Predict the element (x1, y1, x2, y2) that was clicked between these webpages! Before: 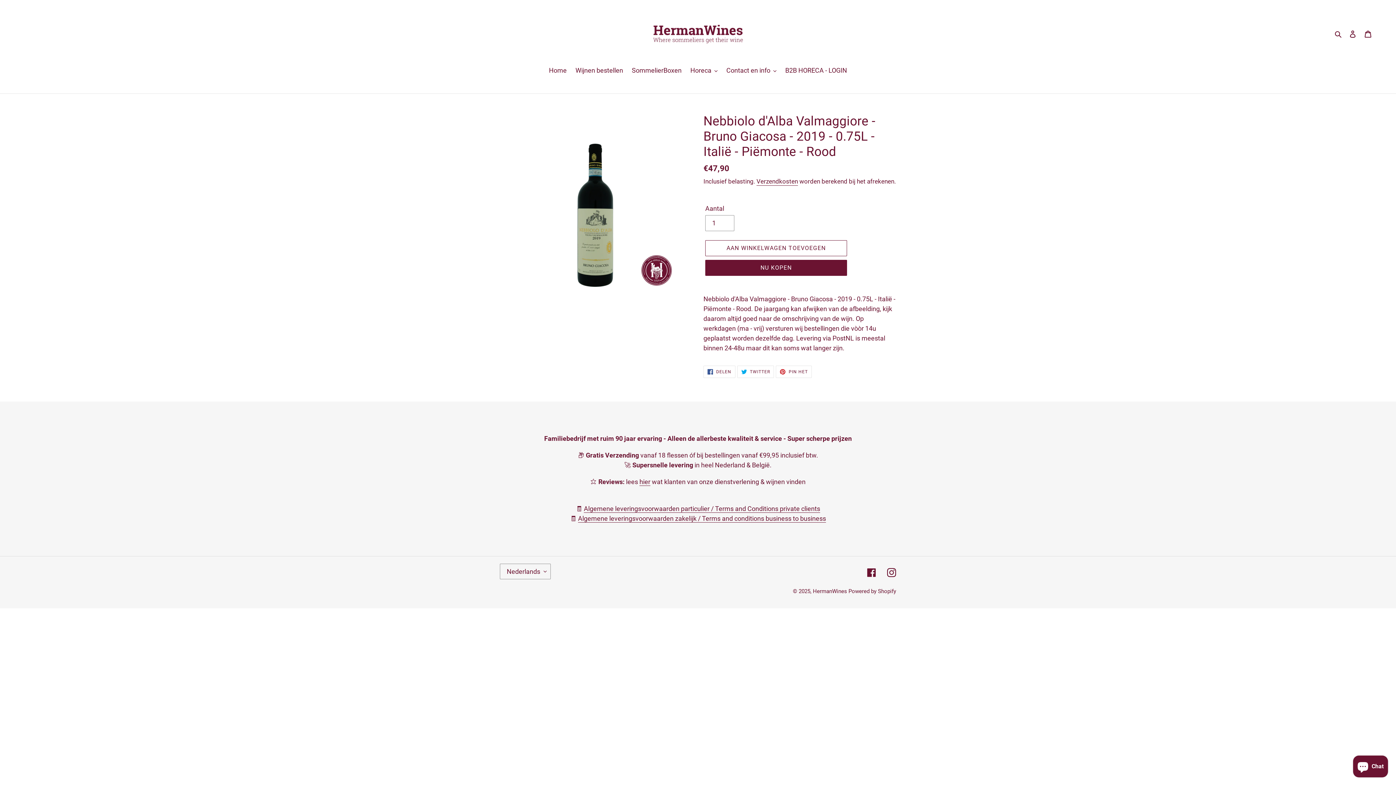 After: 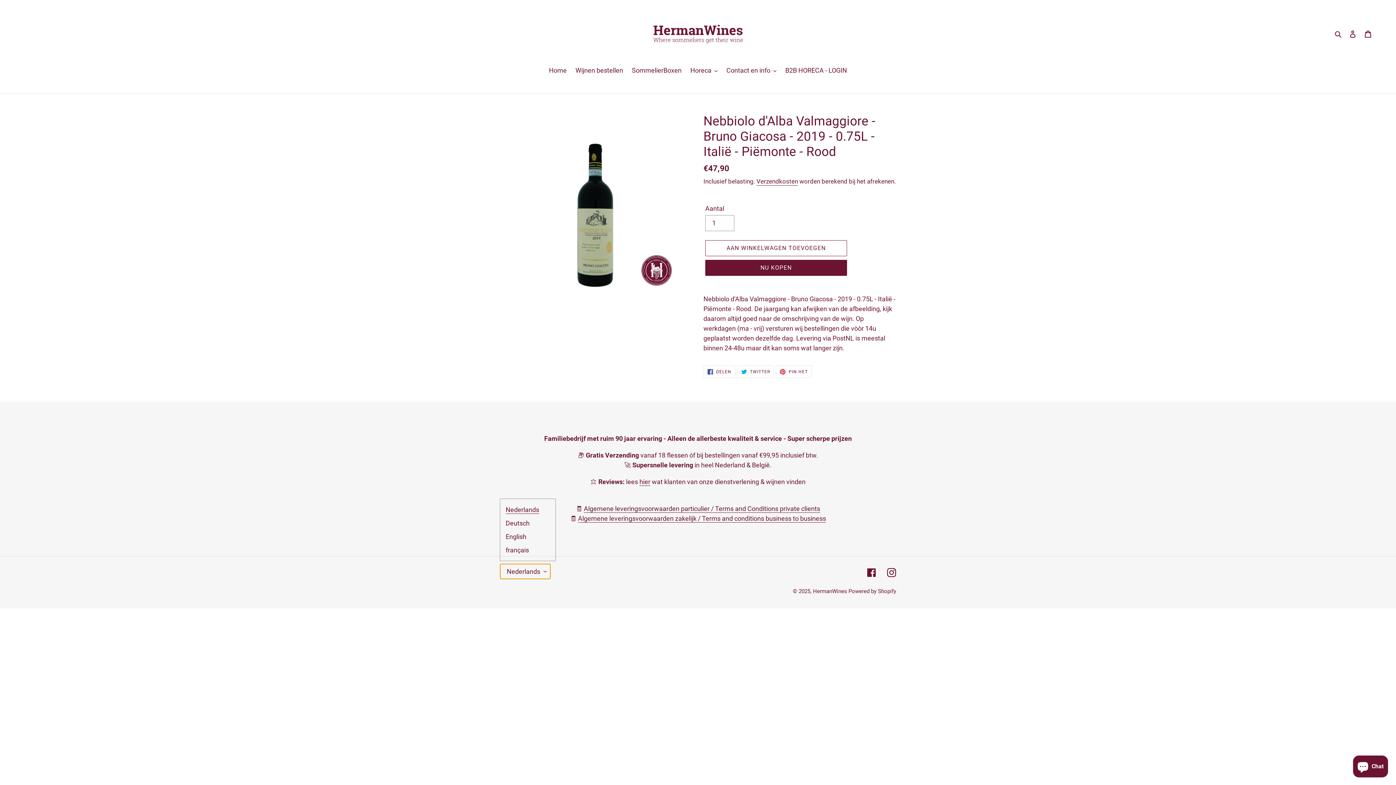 Action: label: Nederlands bbox: (500, 563, 550, 579)